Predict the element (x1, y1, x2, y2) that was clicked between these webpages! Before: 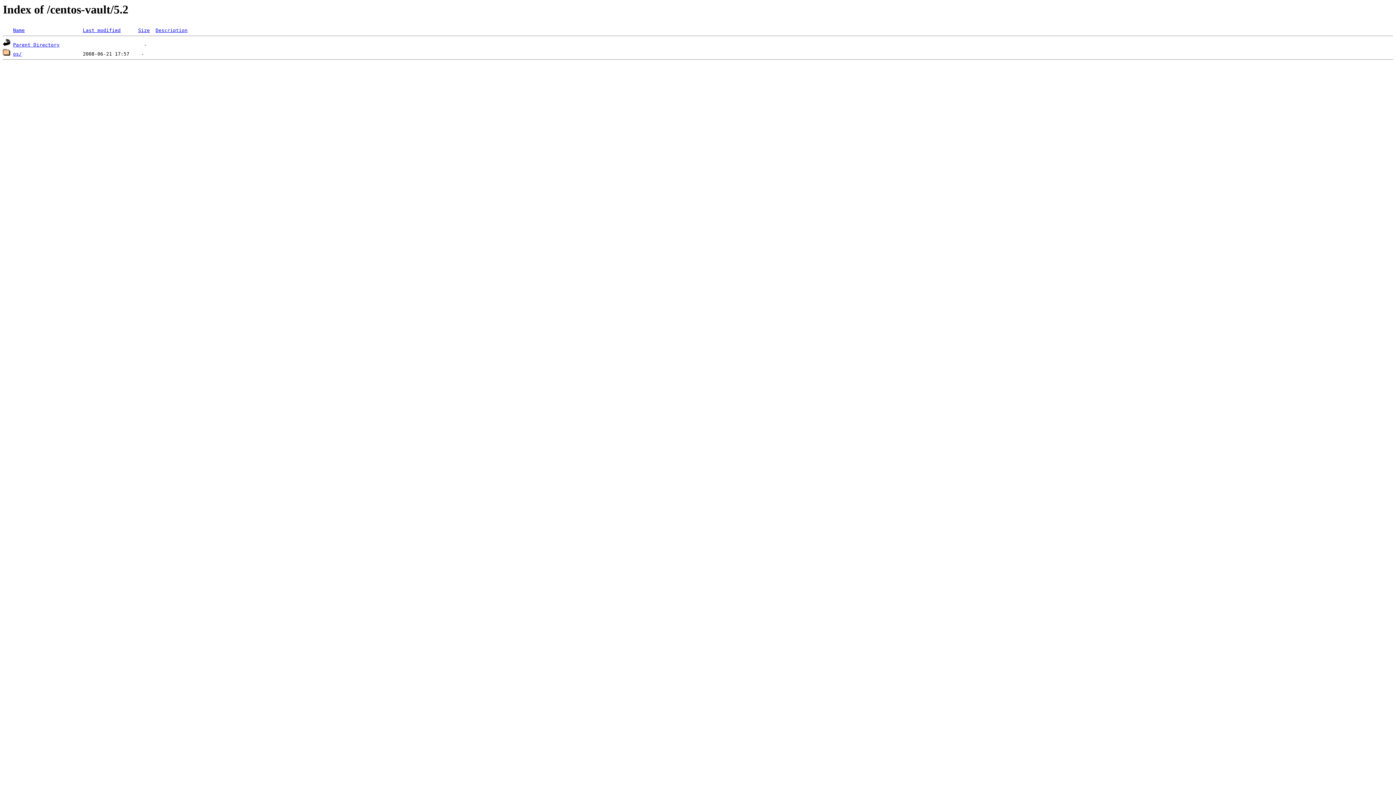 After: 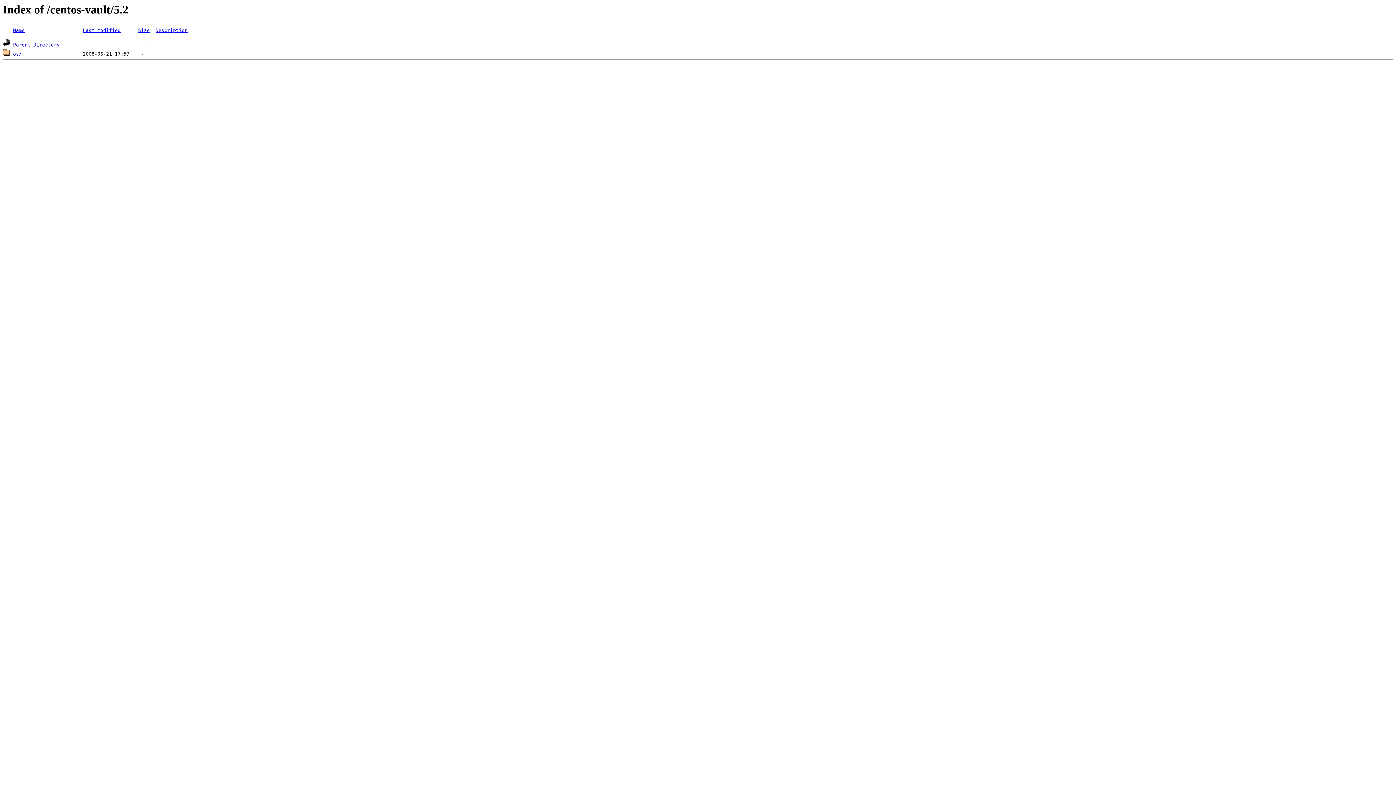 Action: bbox: (82, 27, 120, 33) label: Last modified